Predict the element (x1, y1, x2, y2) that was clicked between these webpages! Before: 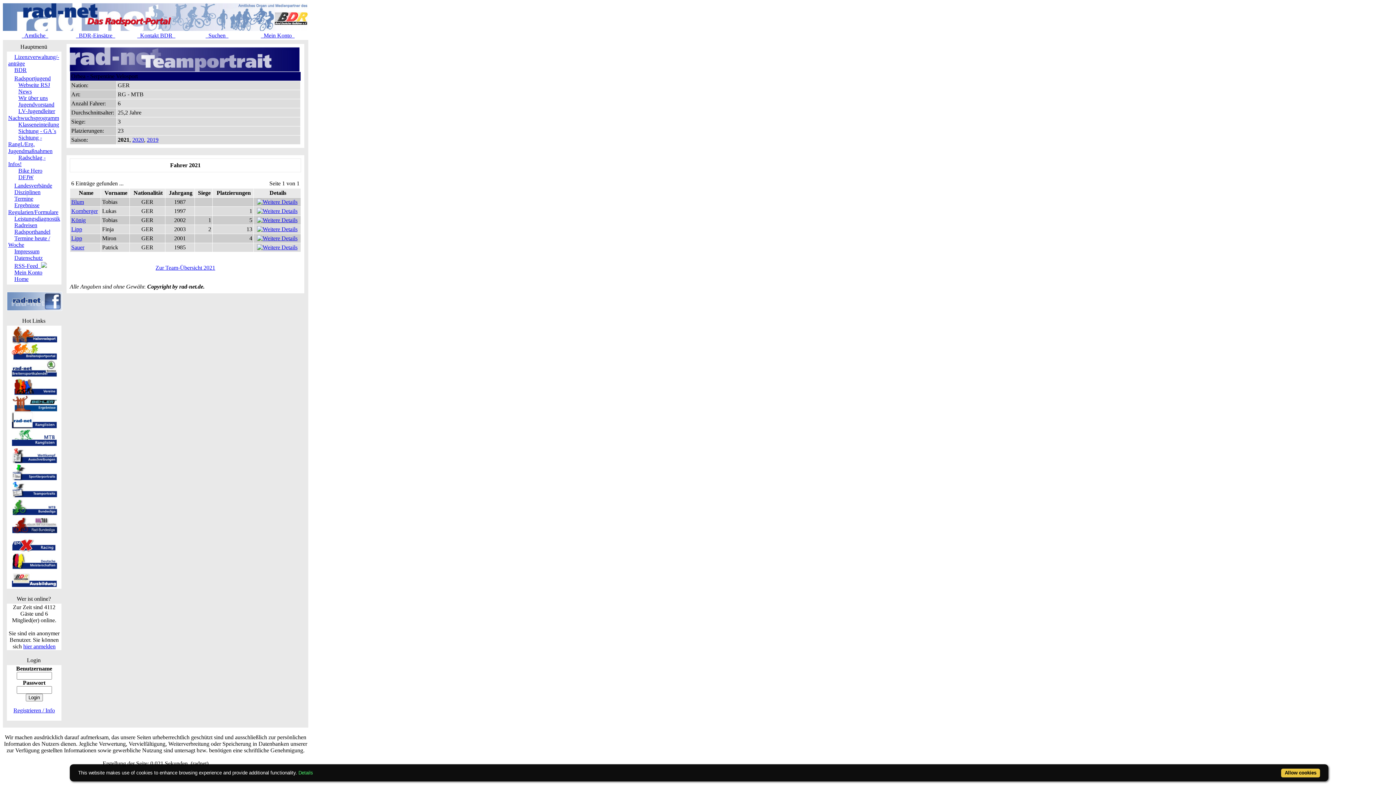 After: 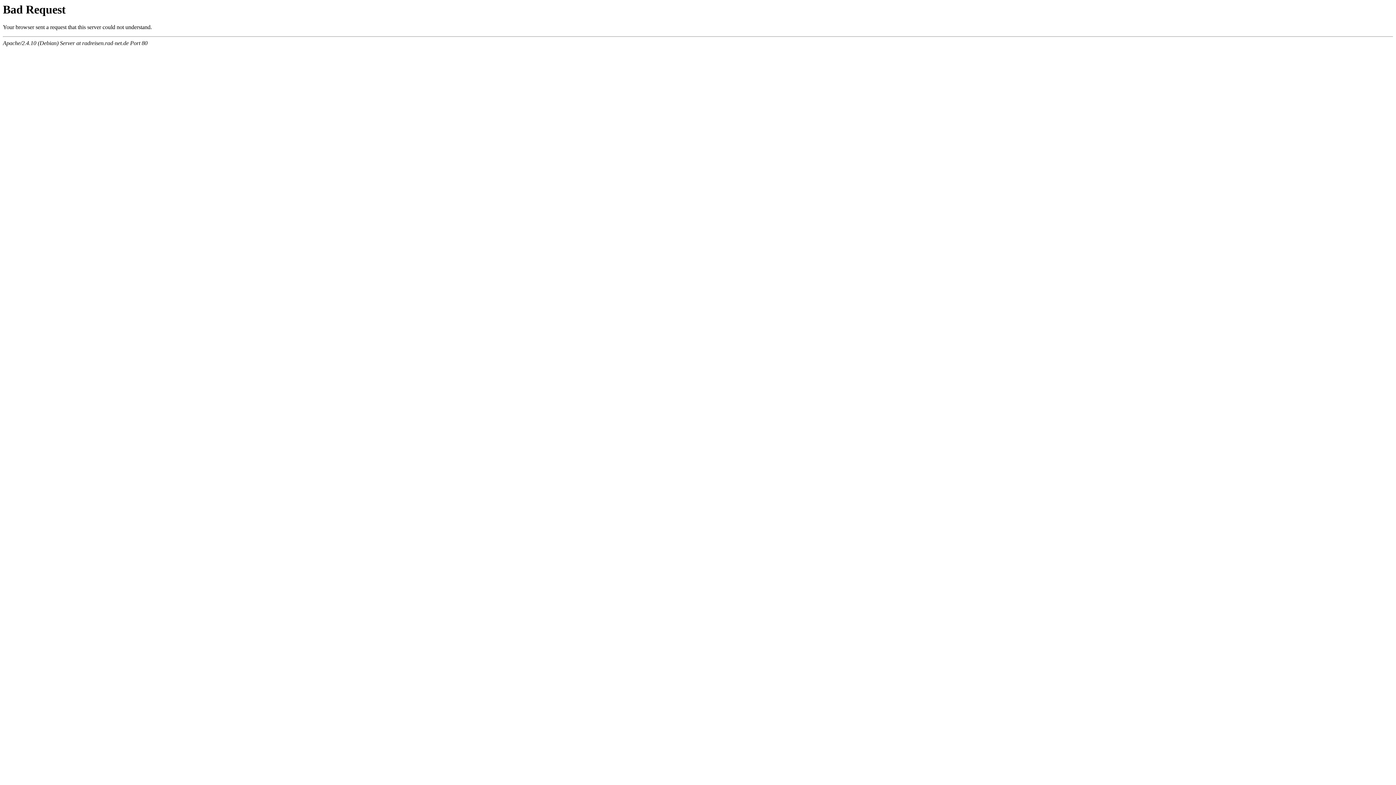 Action: label: Radreisen bbox: (14, 222, 37, 228)